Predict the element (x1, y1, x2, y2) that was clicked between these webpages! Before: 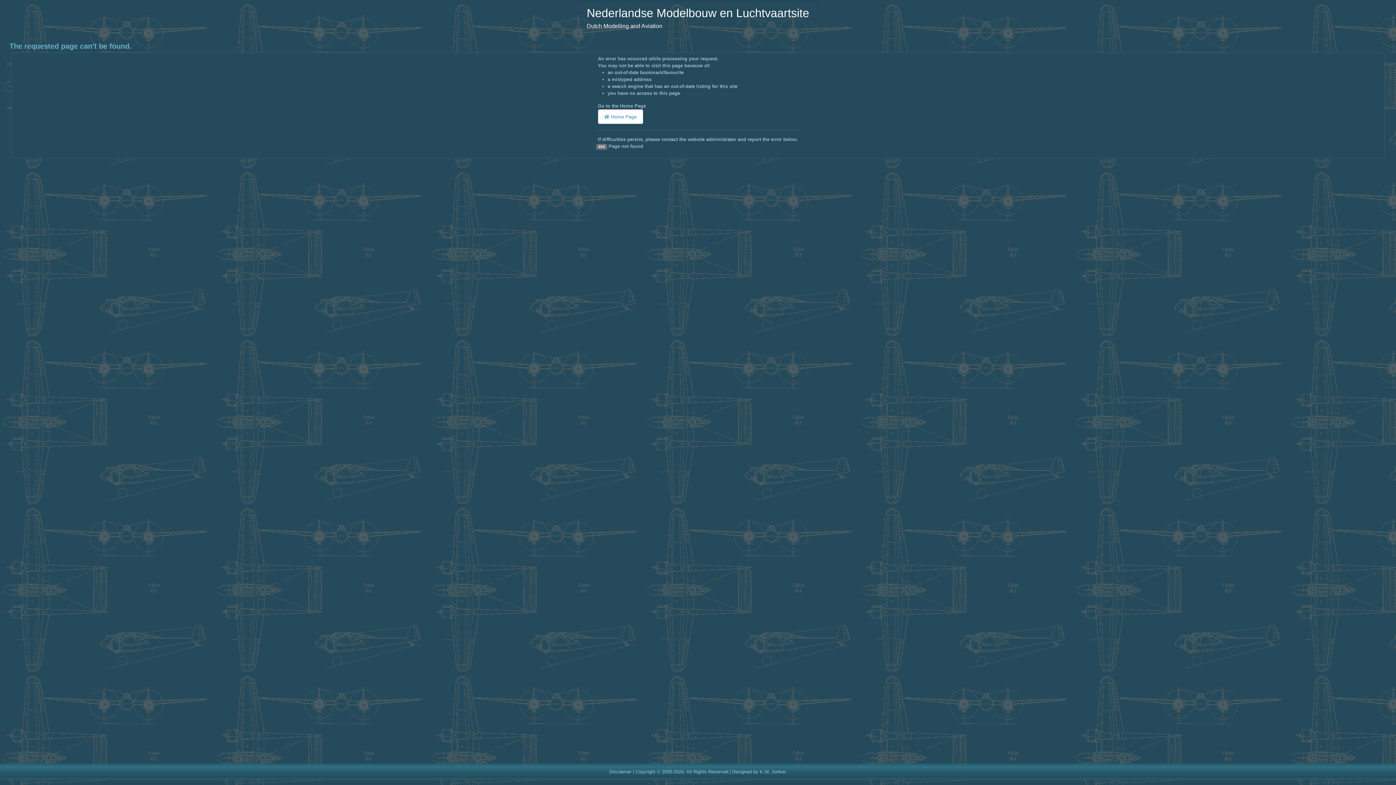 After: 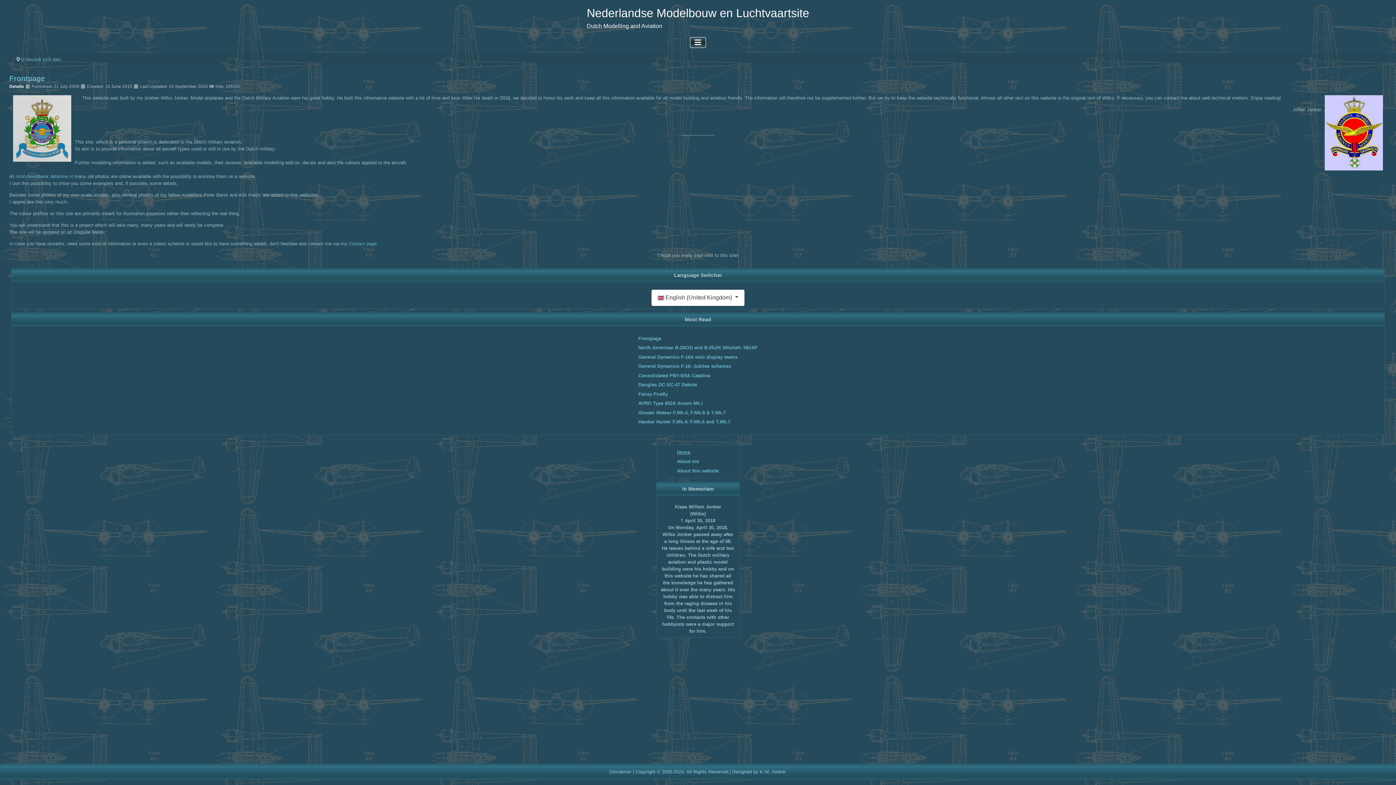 Action: label: Nederlandse Modelbouw en Luchtvaartsite bbox: (586, 6, 809, 19)